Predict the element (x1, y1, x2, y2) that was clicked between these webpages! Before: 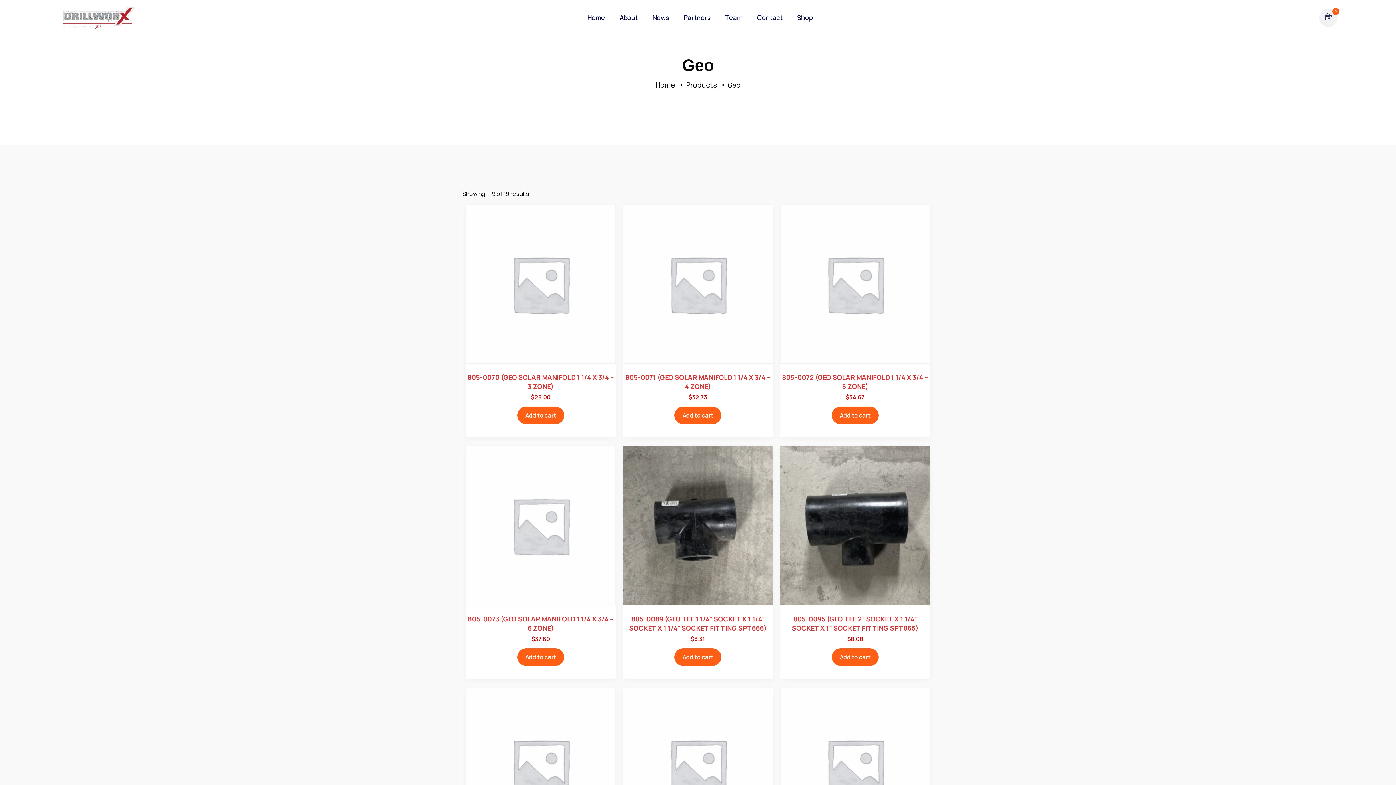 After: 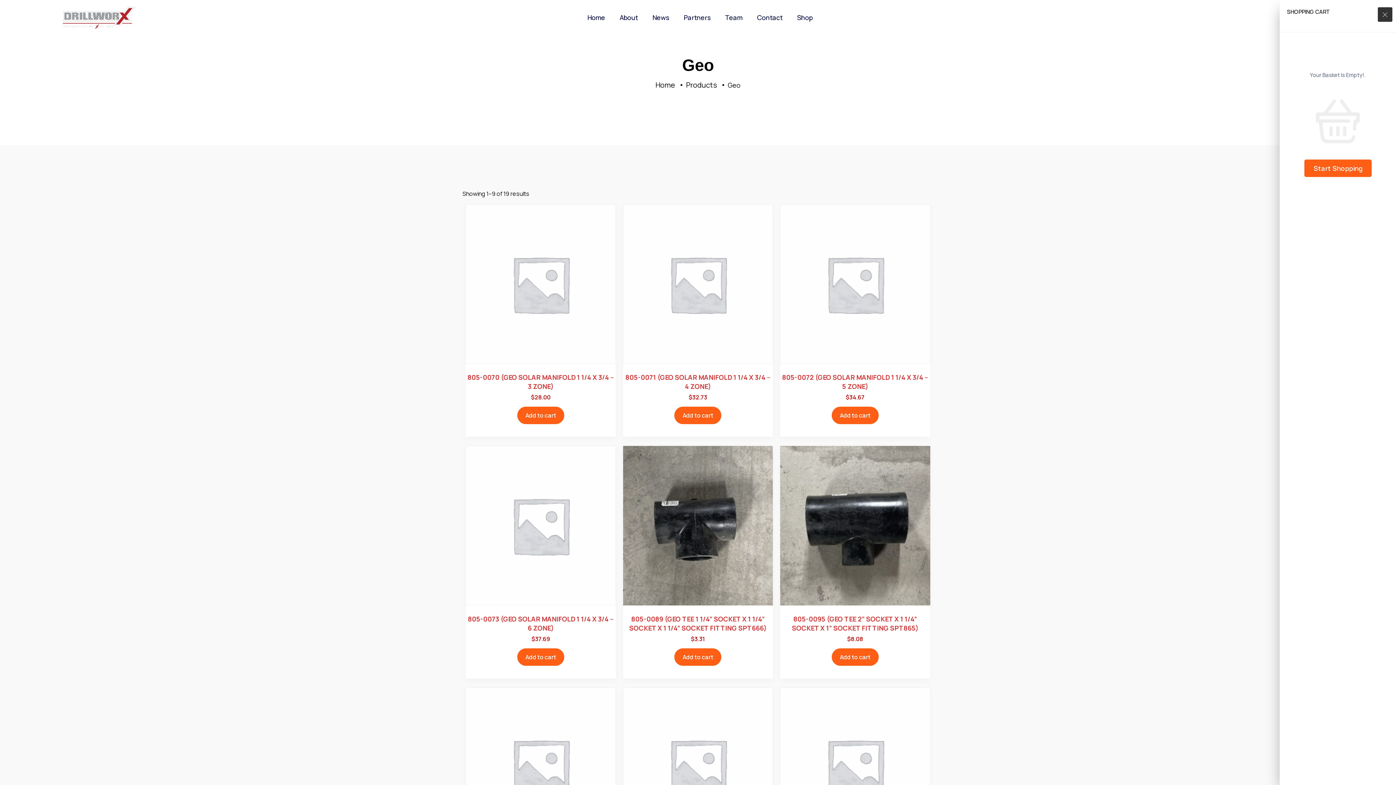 Action: bbox: (1319, 8, 1337, 26) label: 0